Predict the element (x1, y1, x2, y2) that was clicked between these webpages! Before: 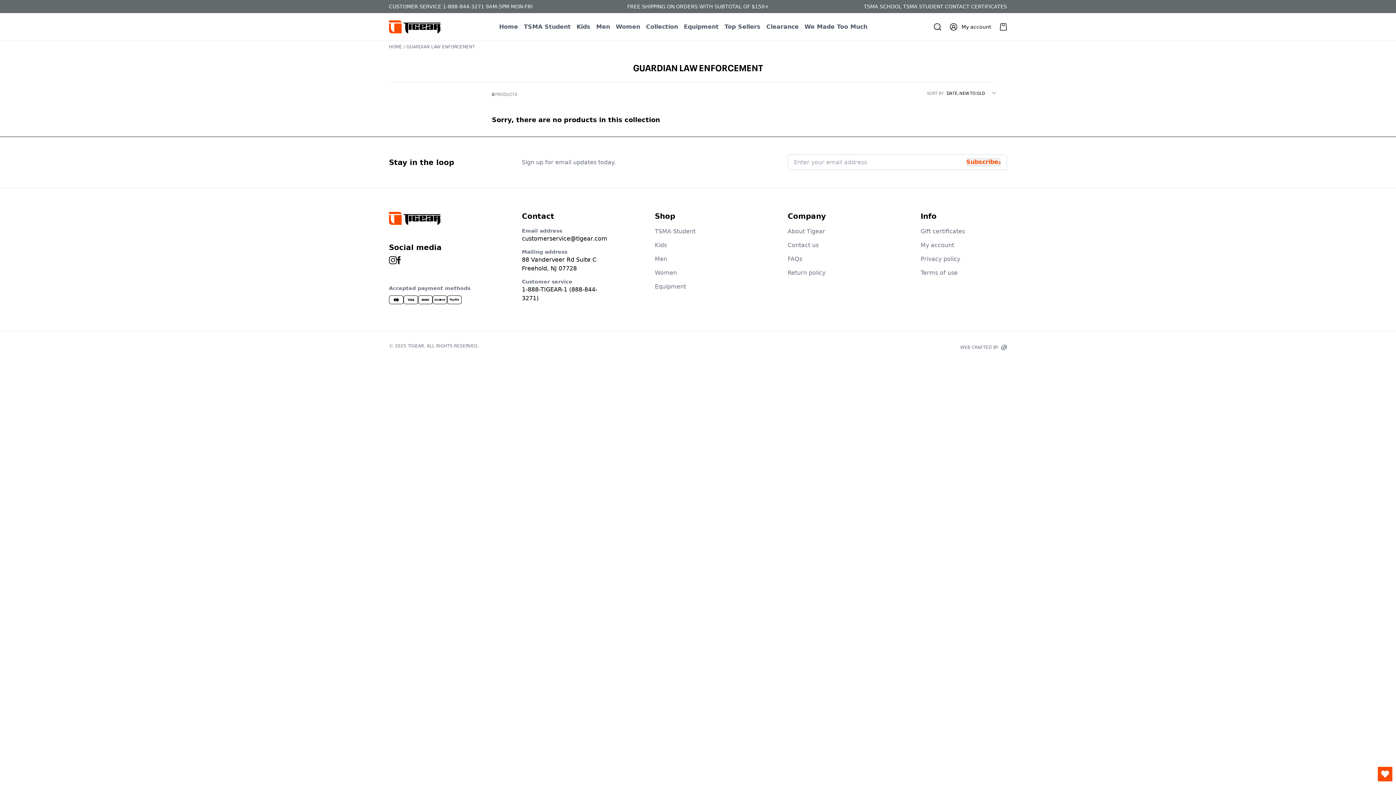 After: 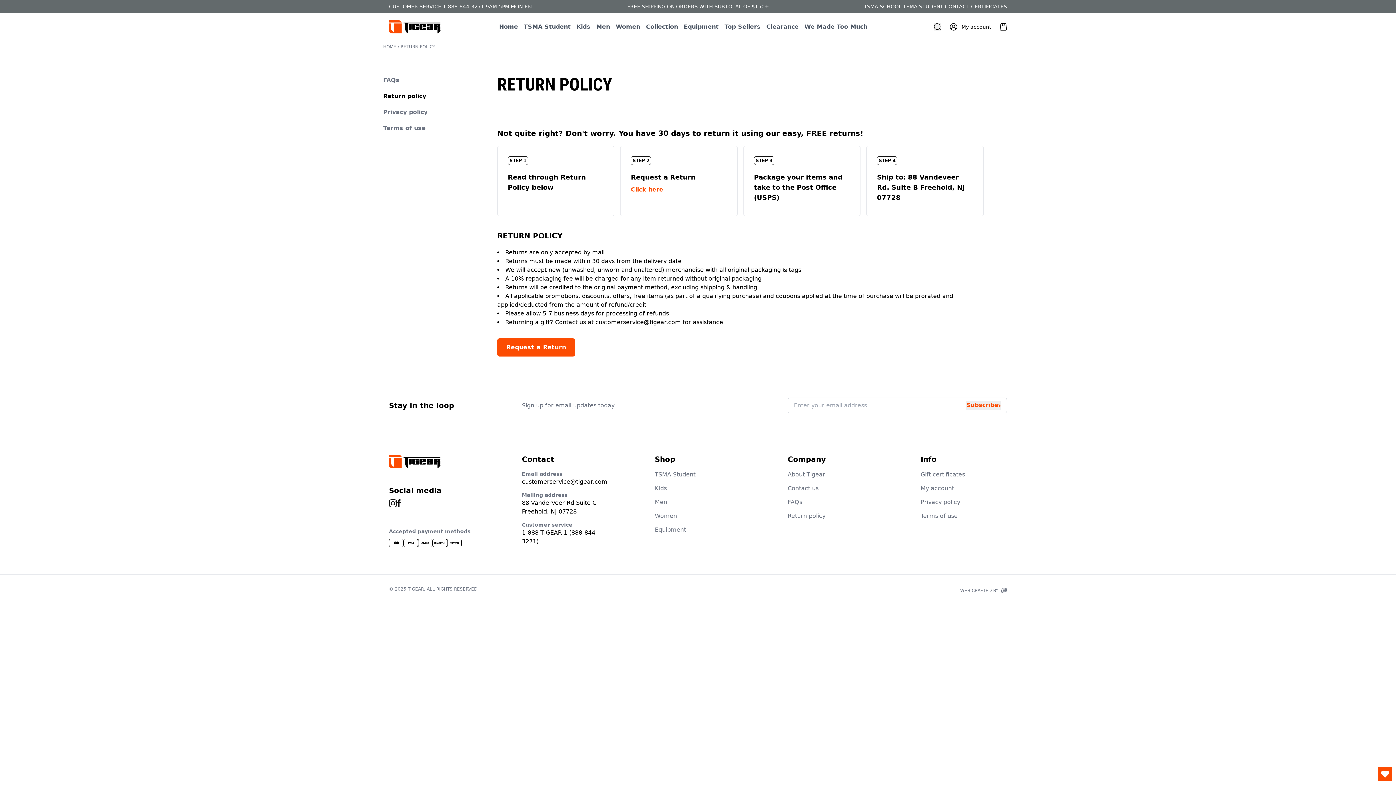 Action: label: Return policy bbox: (787, 269, 825, 276)